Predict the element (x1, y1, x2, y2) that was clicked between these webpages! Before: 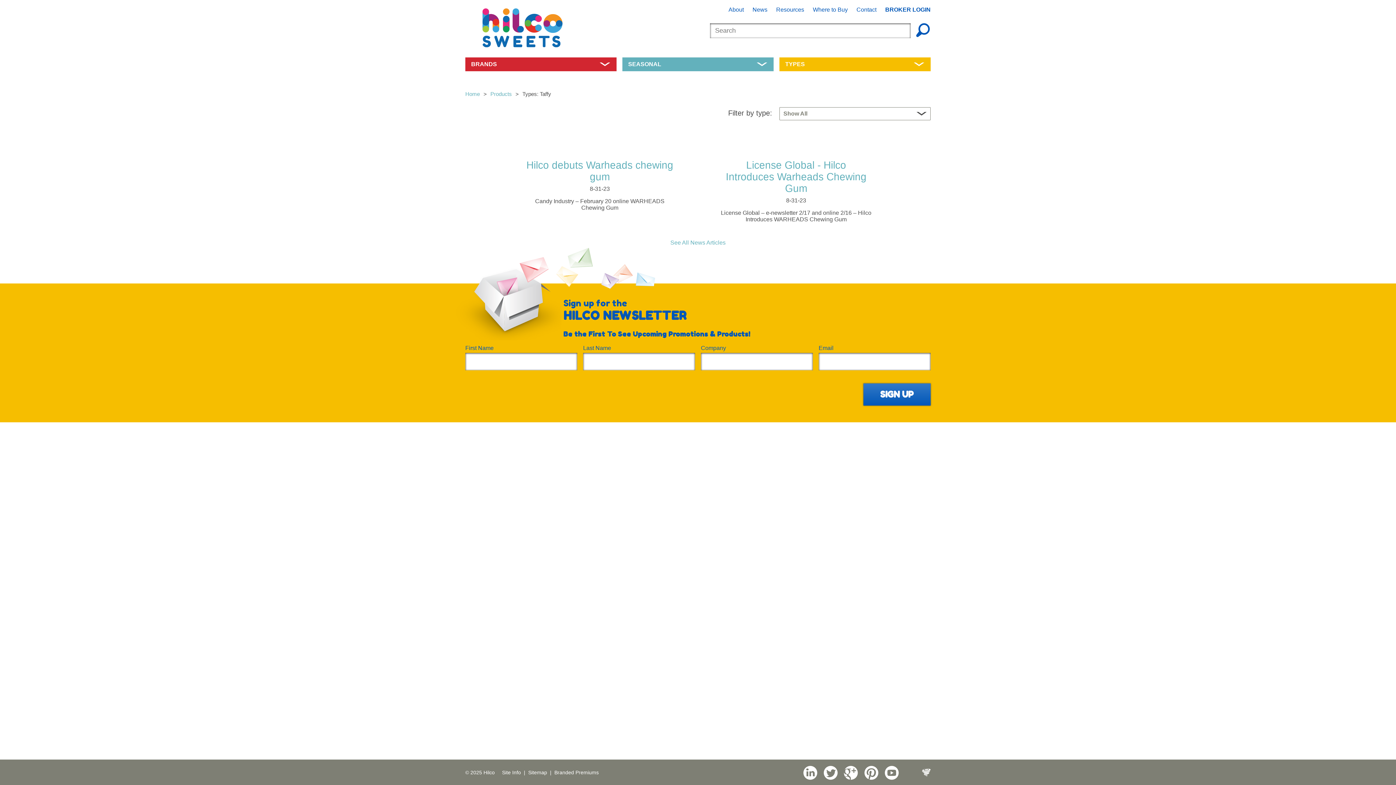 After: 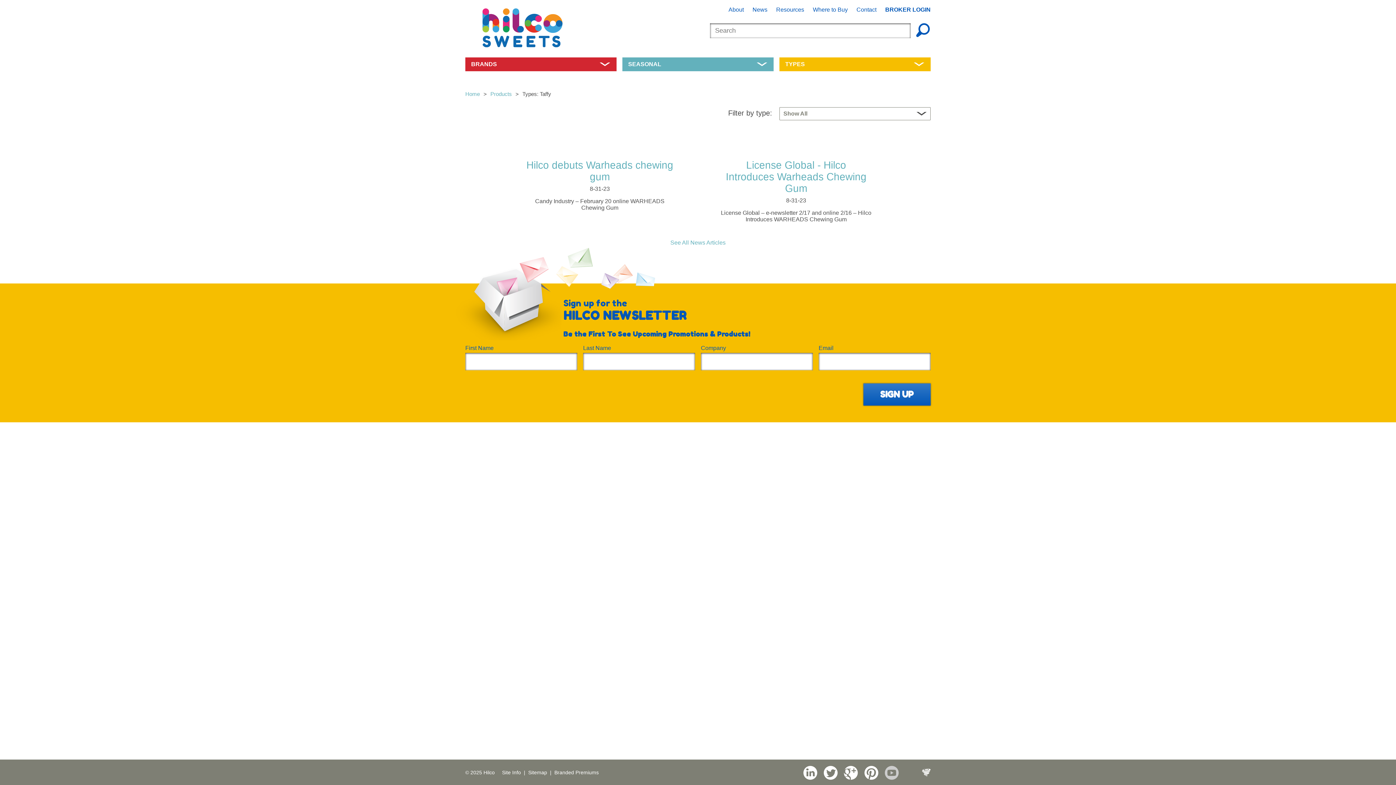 Action: label: YouTube bbox: (884, 765, 900, 781)